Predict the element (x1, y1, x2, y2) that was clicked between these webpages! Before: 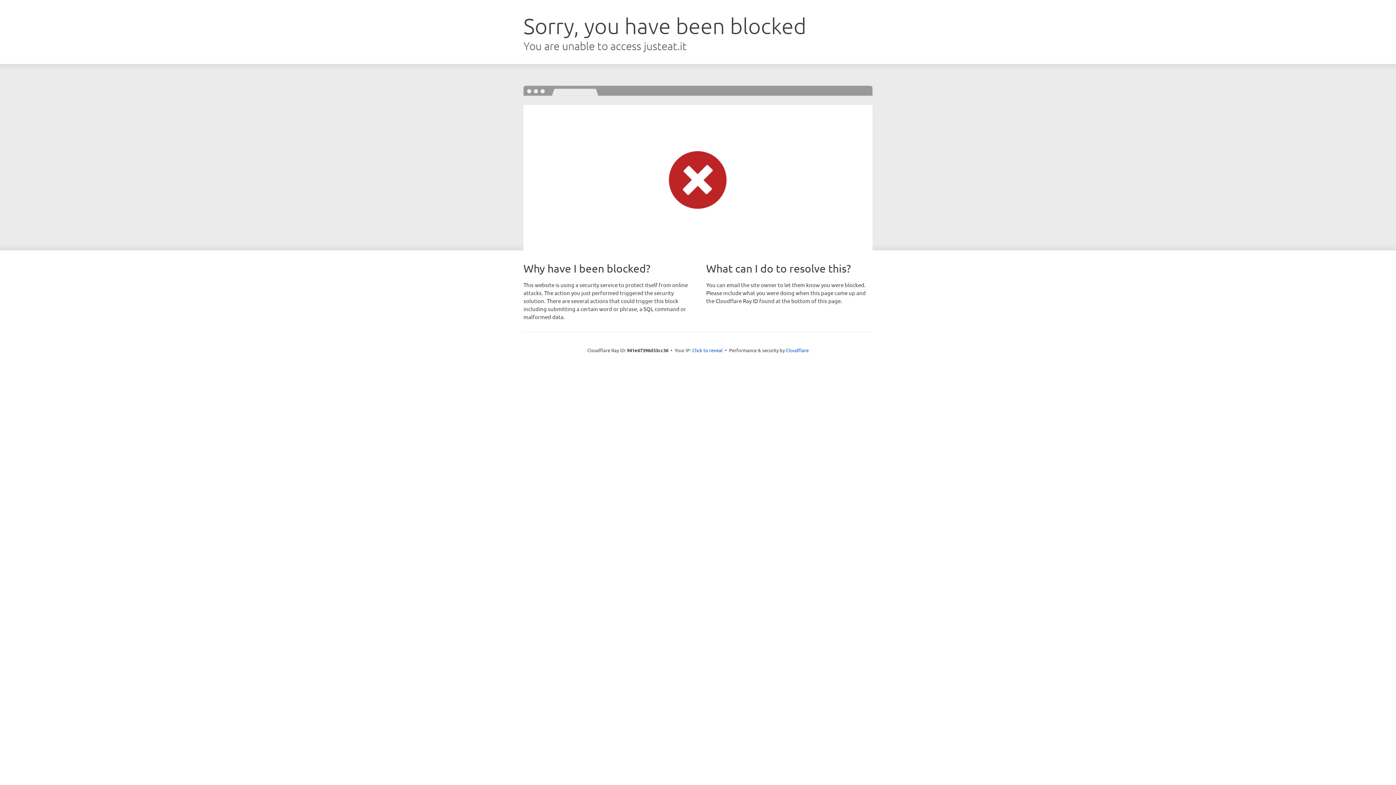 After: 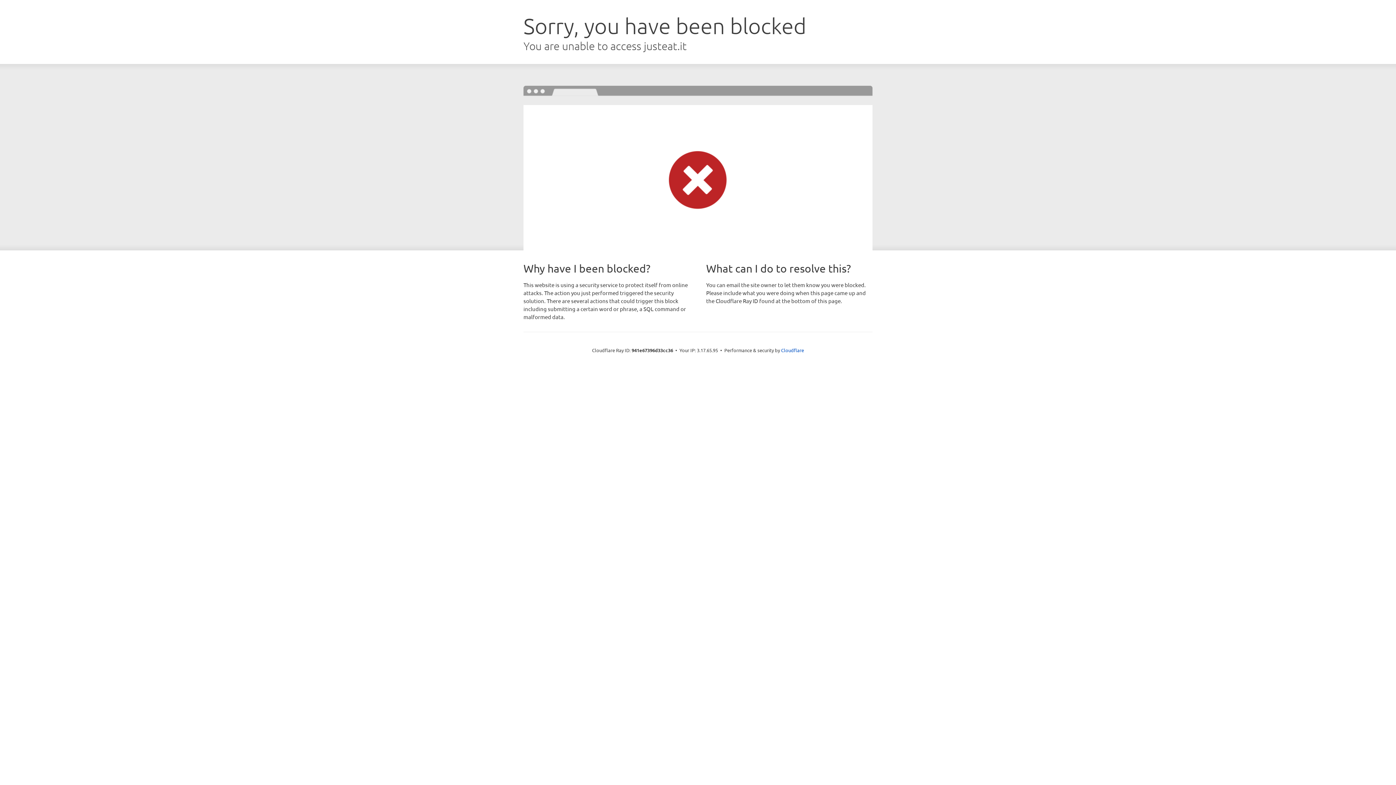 Action: label: Click to reveal bbox: (692, 346, 722, 353)